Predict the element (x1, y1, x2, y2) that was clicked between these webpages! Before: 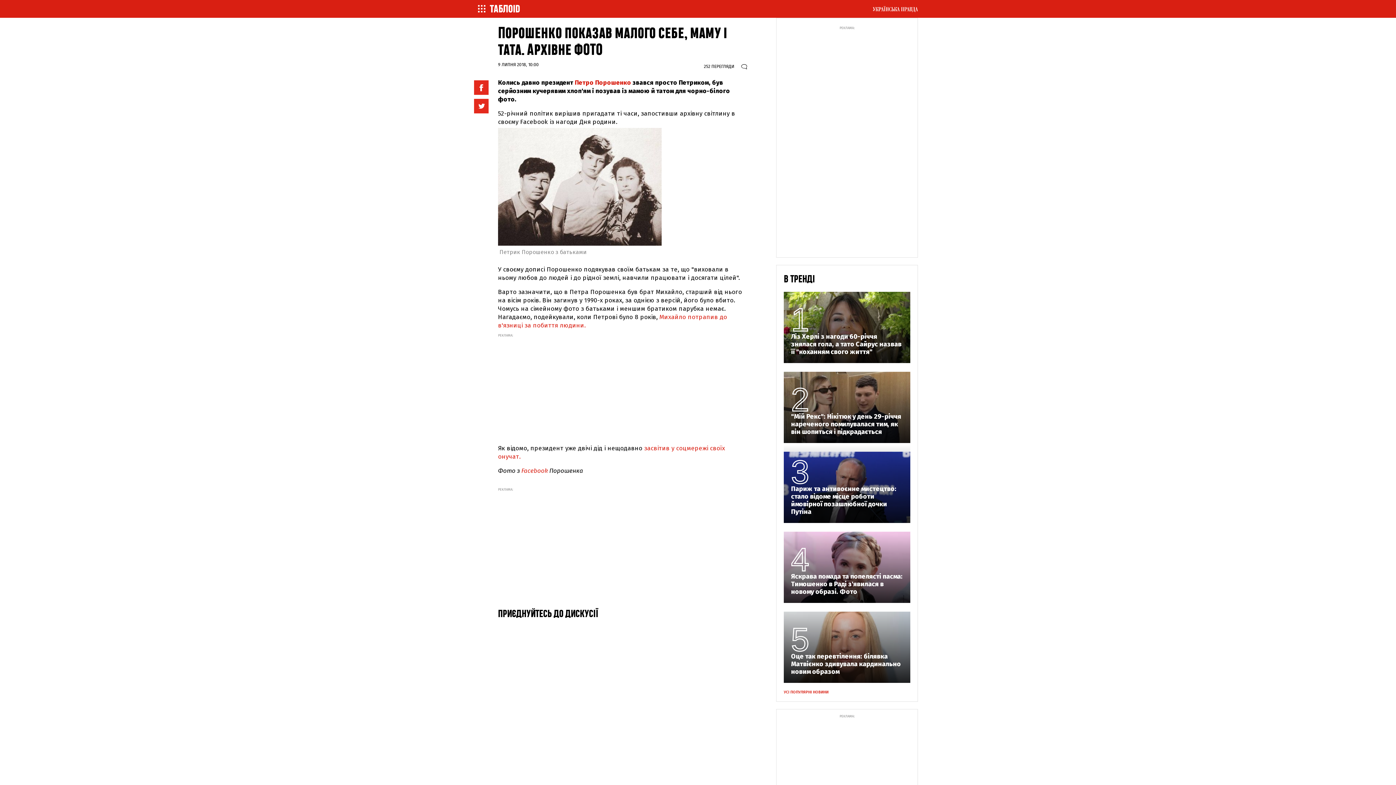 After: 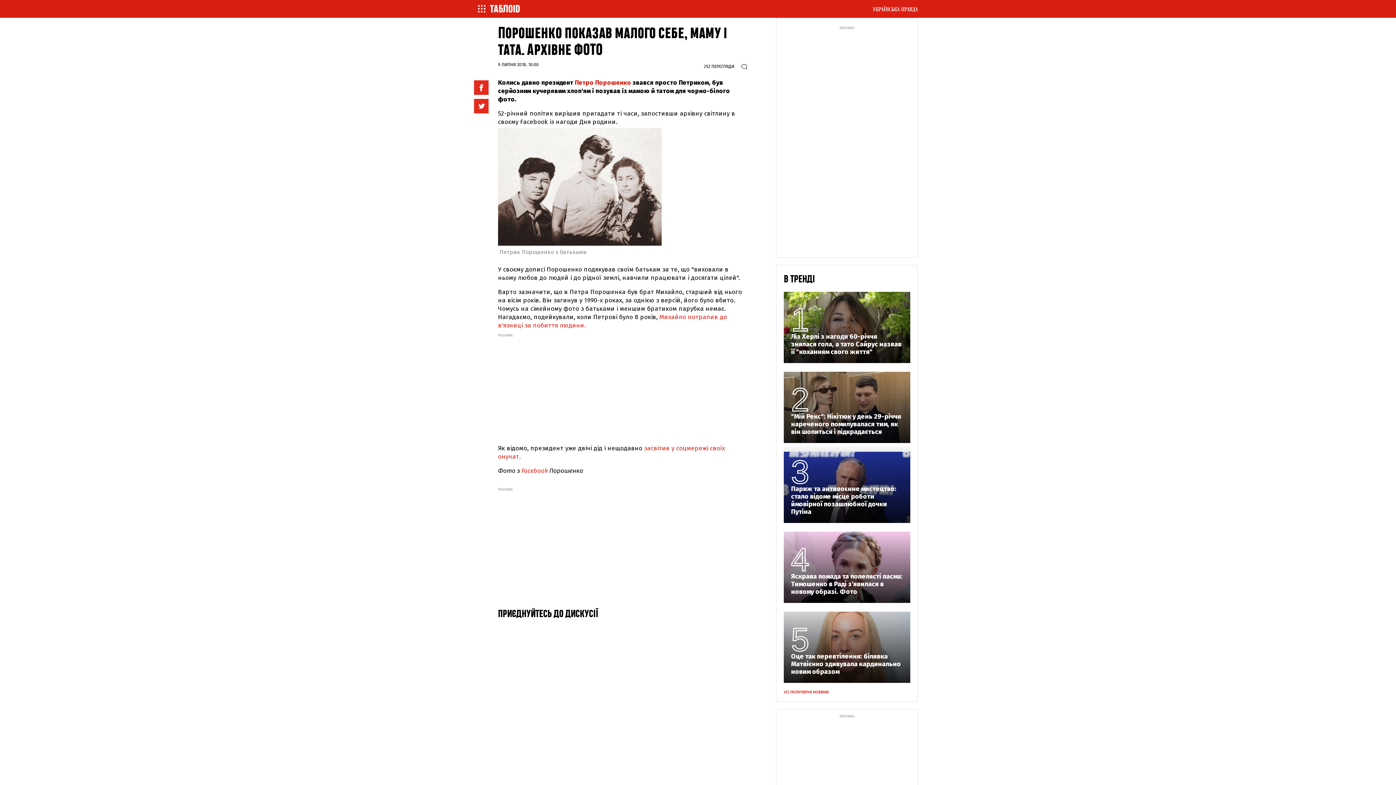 Action: bbox: (521, 467, 549, 474) label: Facebook 